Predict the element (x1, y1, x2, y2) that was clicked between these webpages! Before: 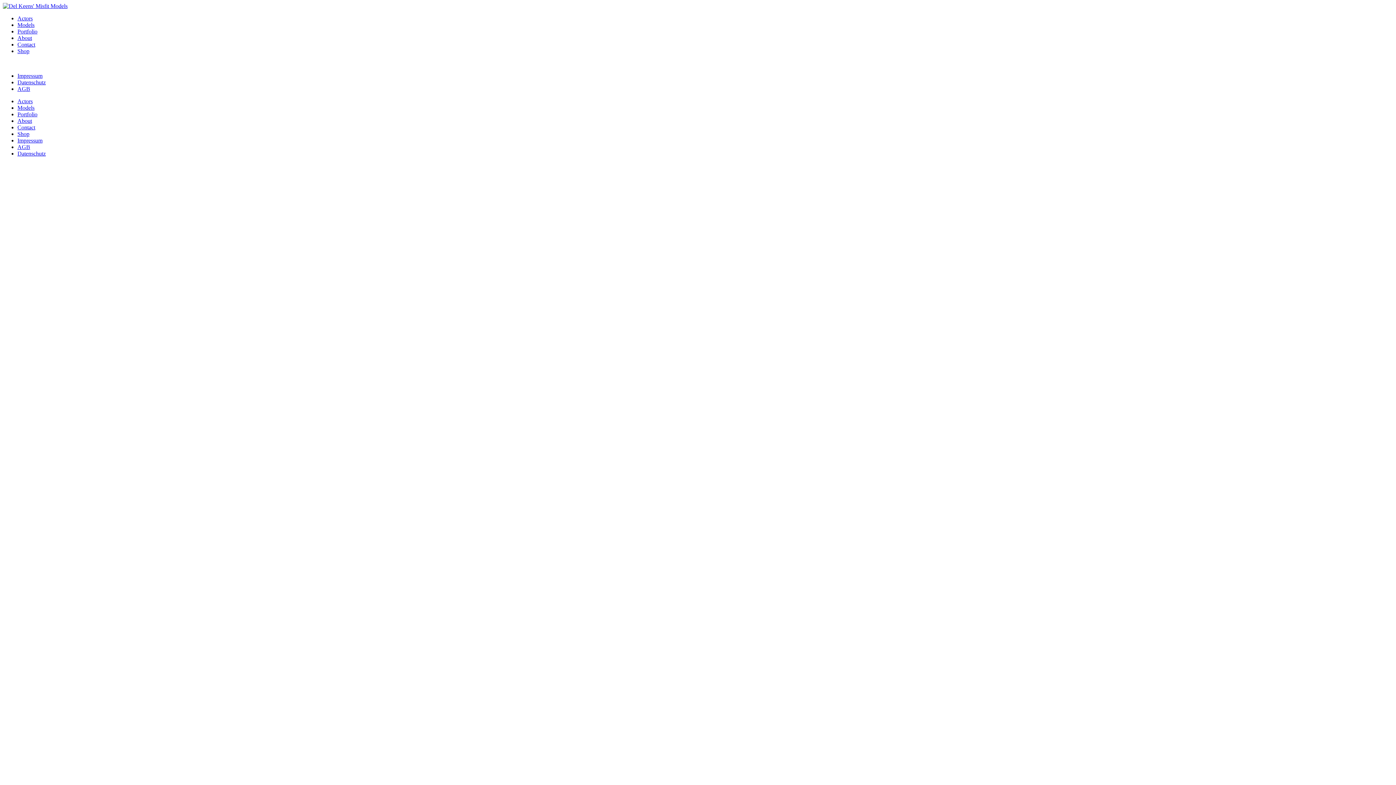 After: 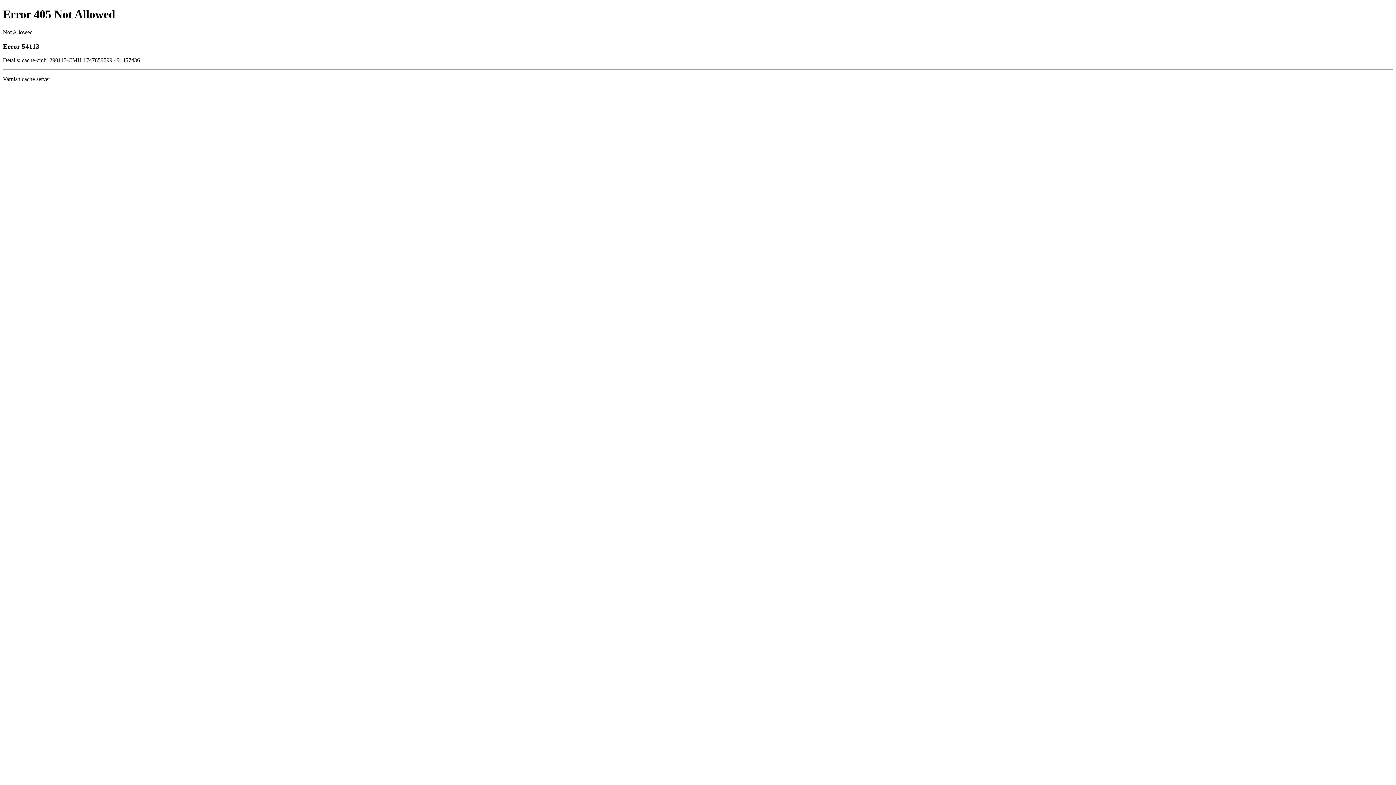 Action: bbox: (17, 48, 29, 54) label: Shop